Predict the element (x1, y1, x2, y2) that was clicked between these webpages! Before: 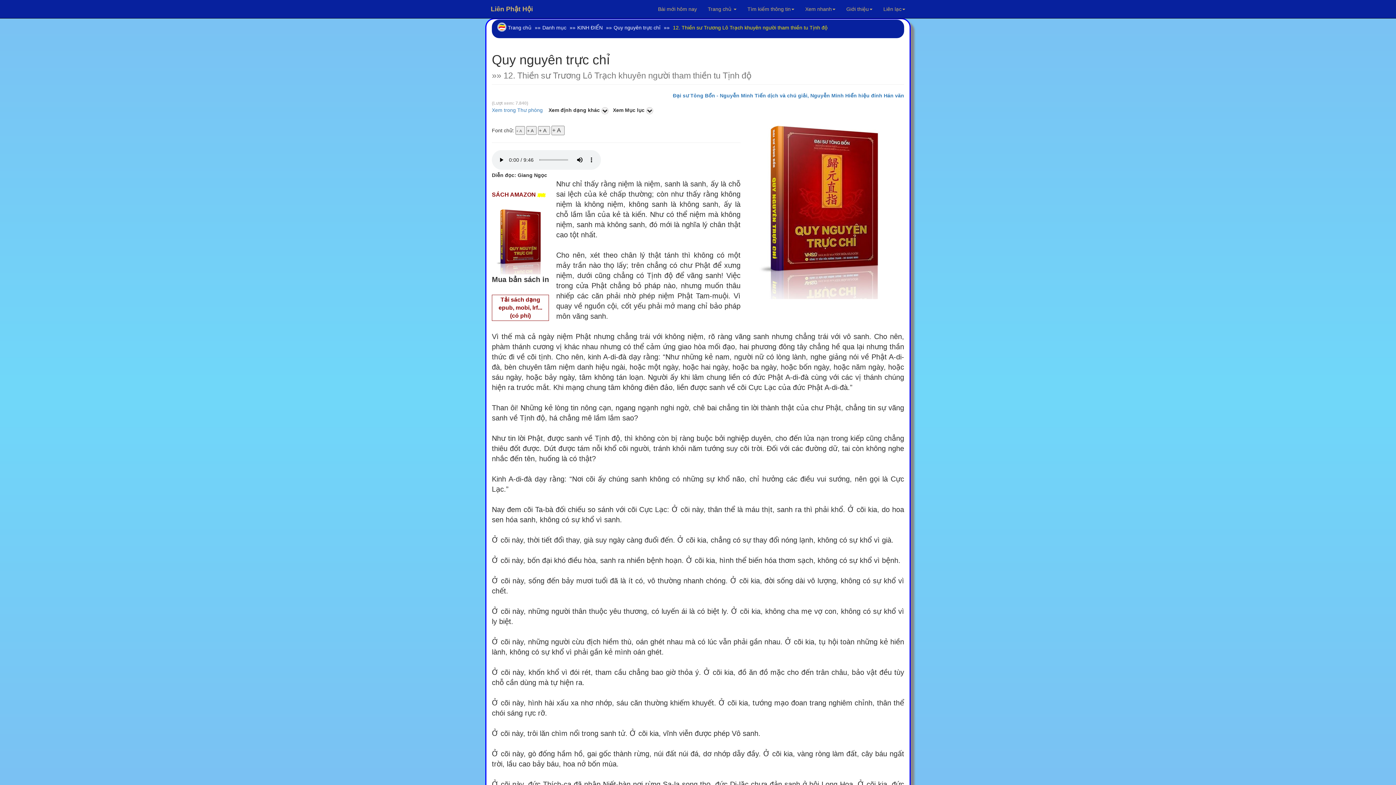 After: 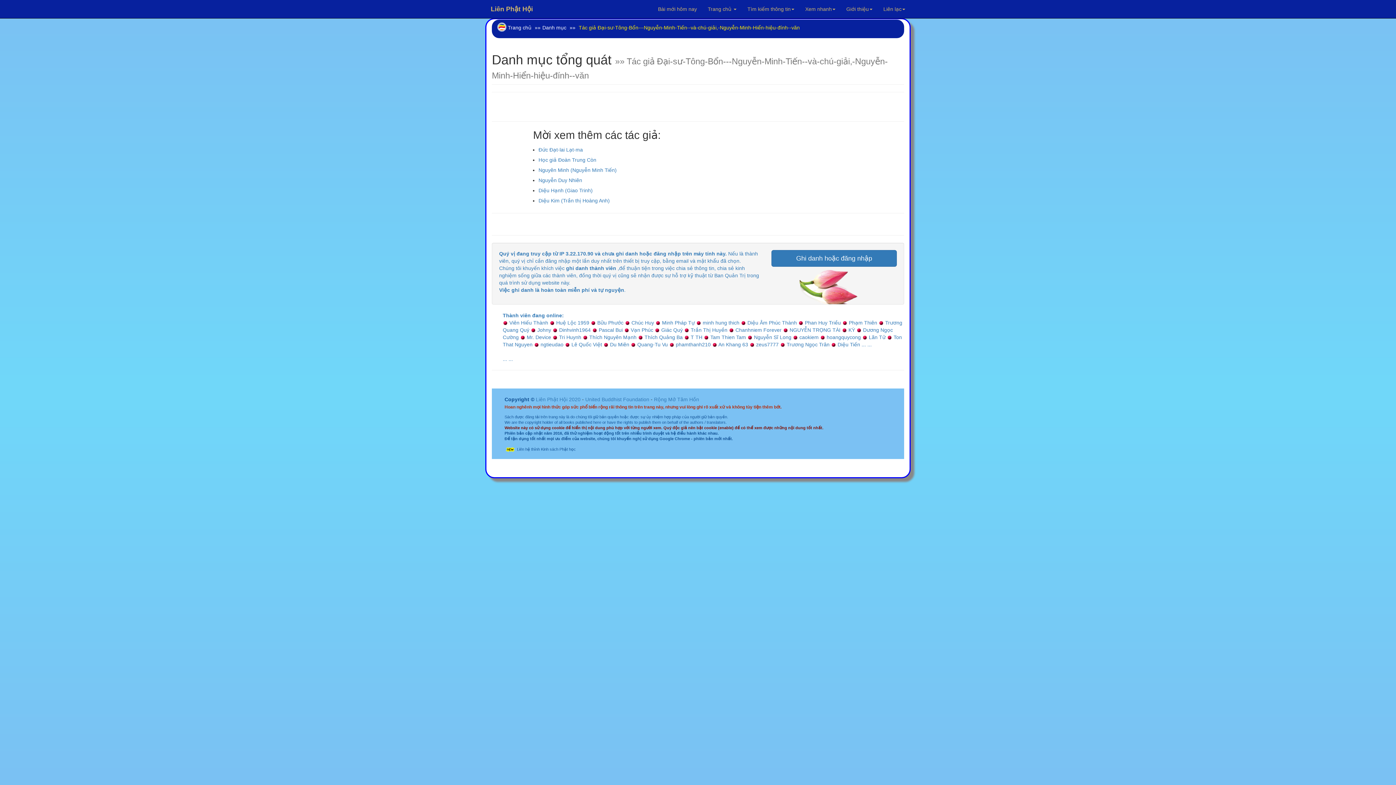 Action: bbox: (673, 92, 904, 98) label: Đại sư Tông Bổn - Nguyễn Minh Tiến dịch và chú giải, Nguyễn Minh Hiển hiệu đính Hán văn